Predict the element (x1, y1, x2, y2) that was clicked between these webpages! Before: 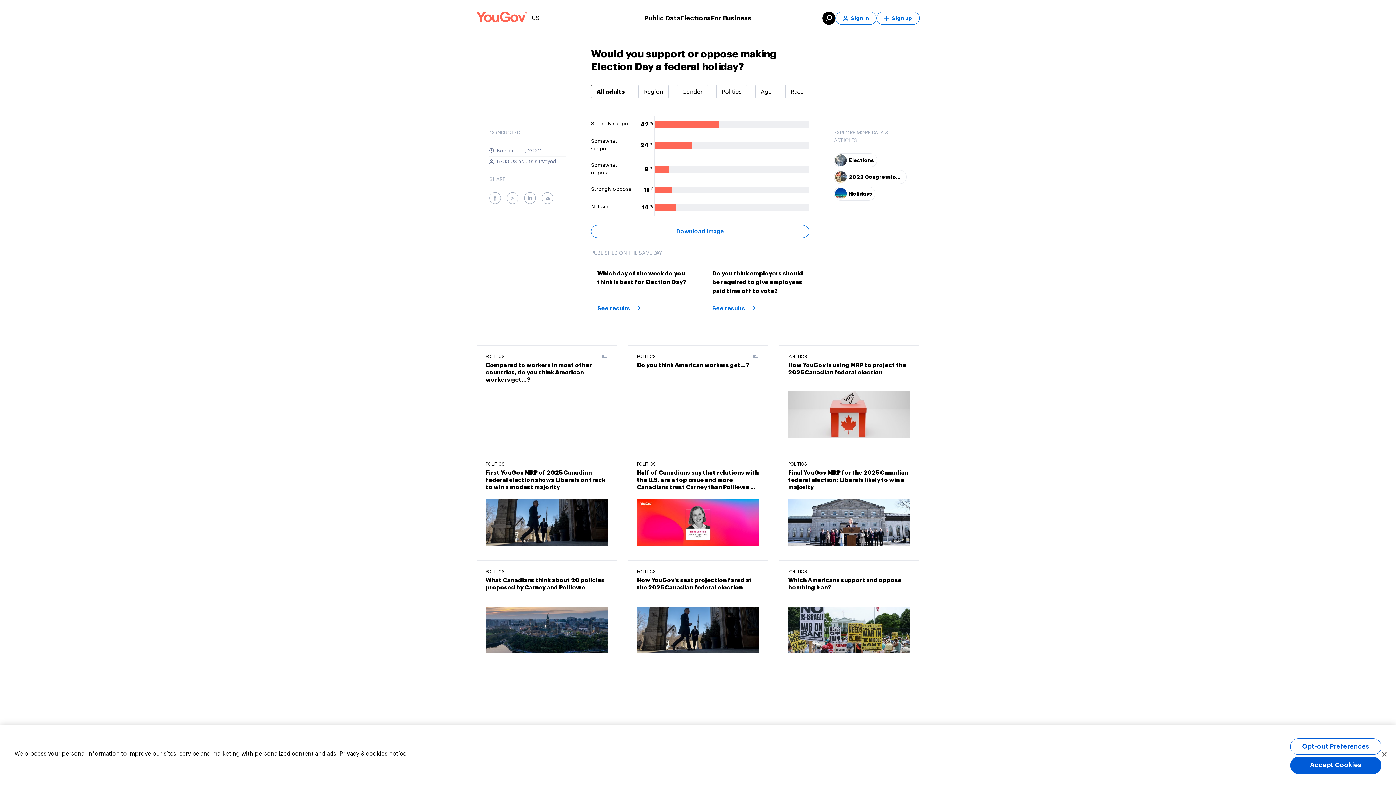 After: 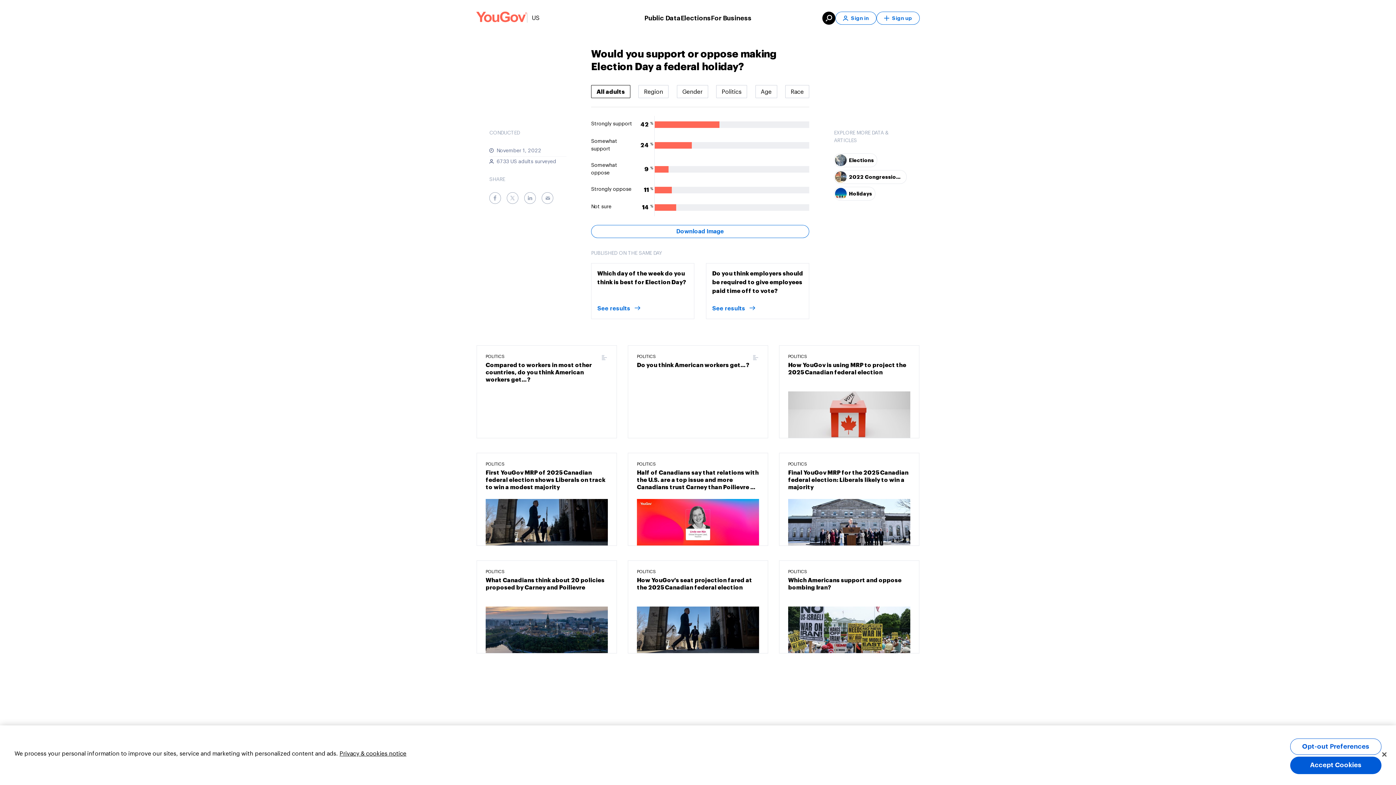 Action: label: US bbox: (527, 13, 539, 22)